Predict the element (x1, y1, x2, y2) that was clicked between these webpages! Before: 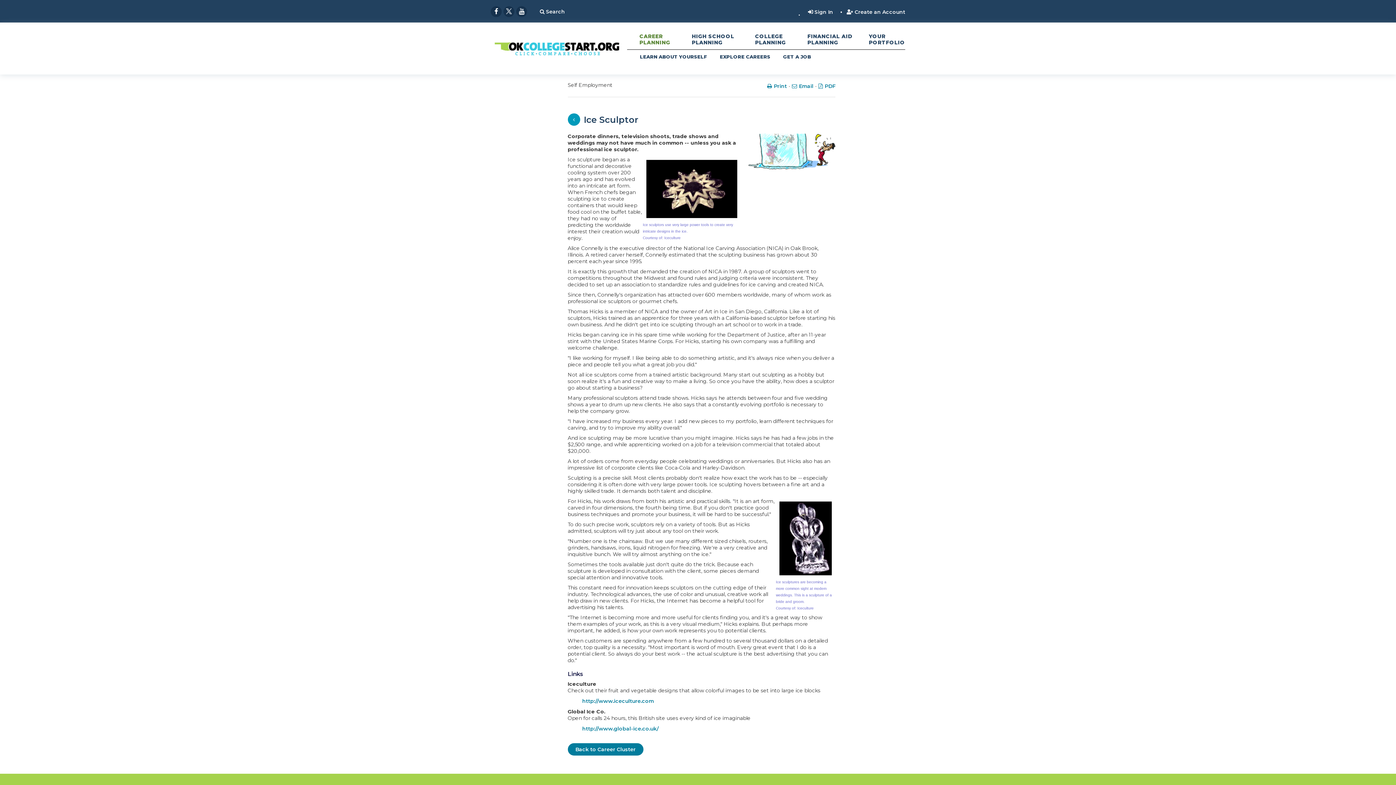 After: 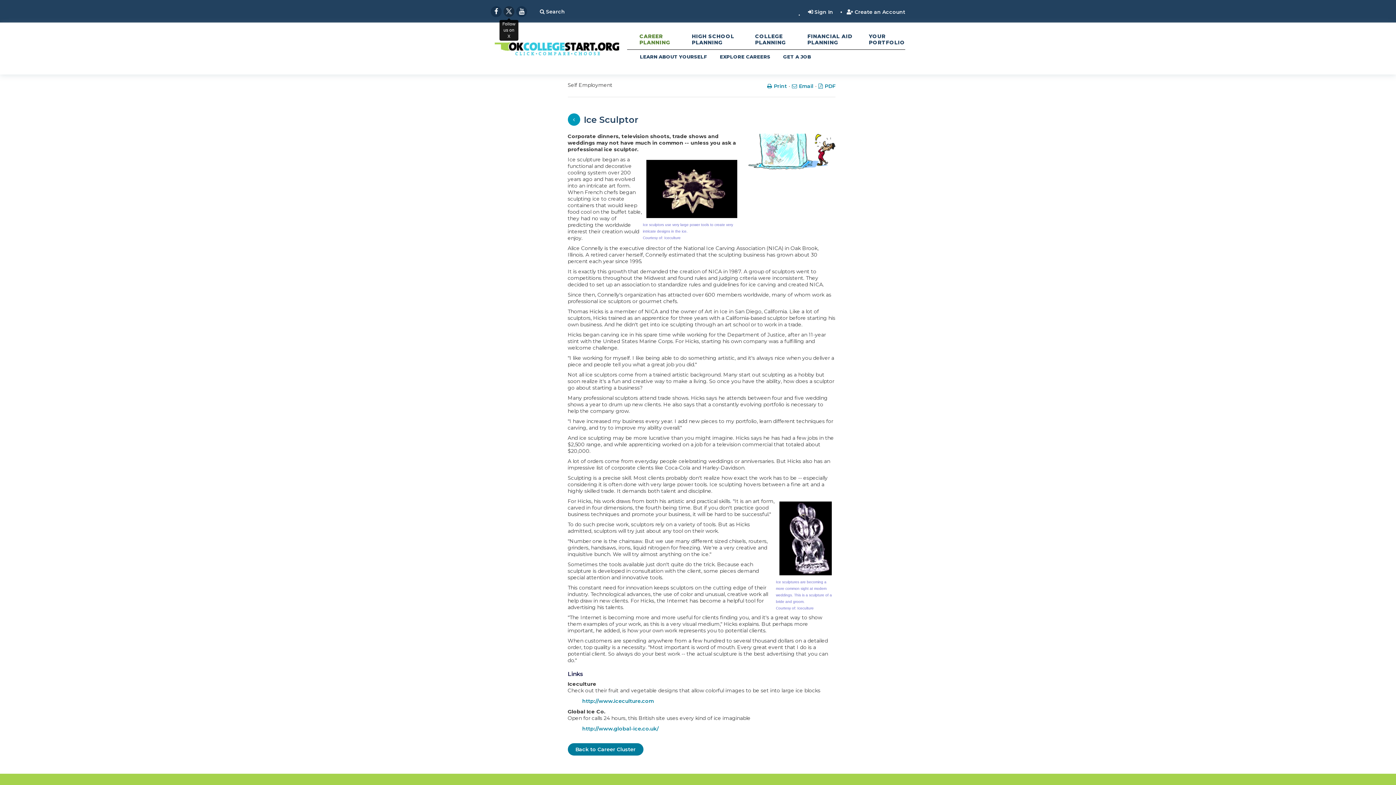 Action: bbox: (503, 6, 514, 17) label: Follow us on X